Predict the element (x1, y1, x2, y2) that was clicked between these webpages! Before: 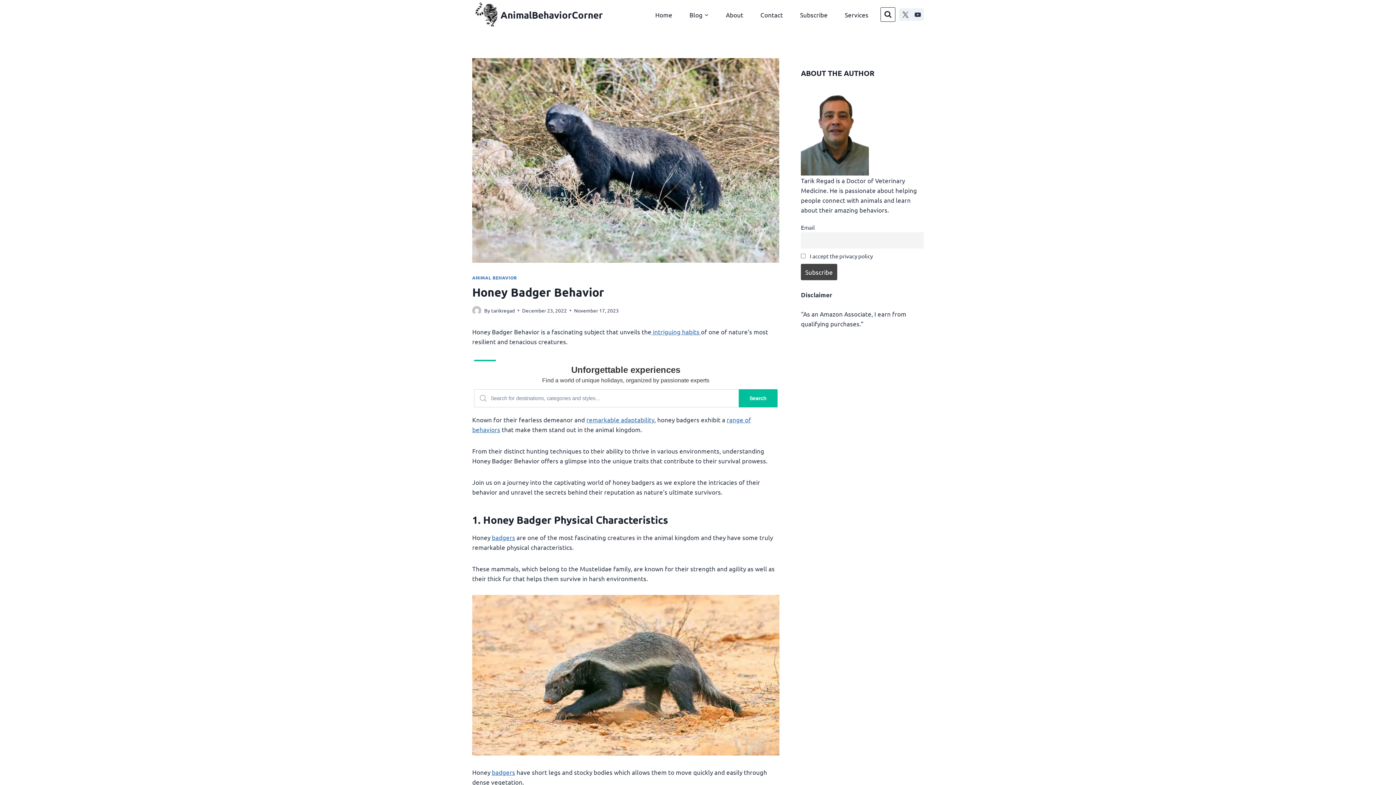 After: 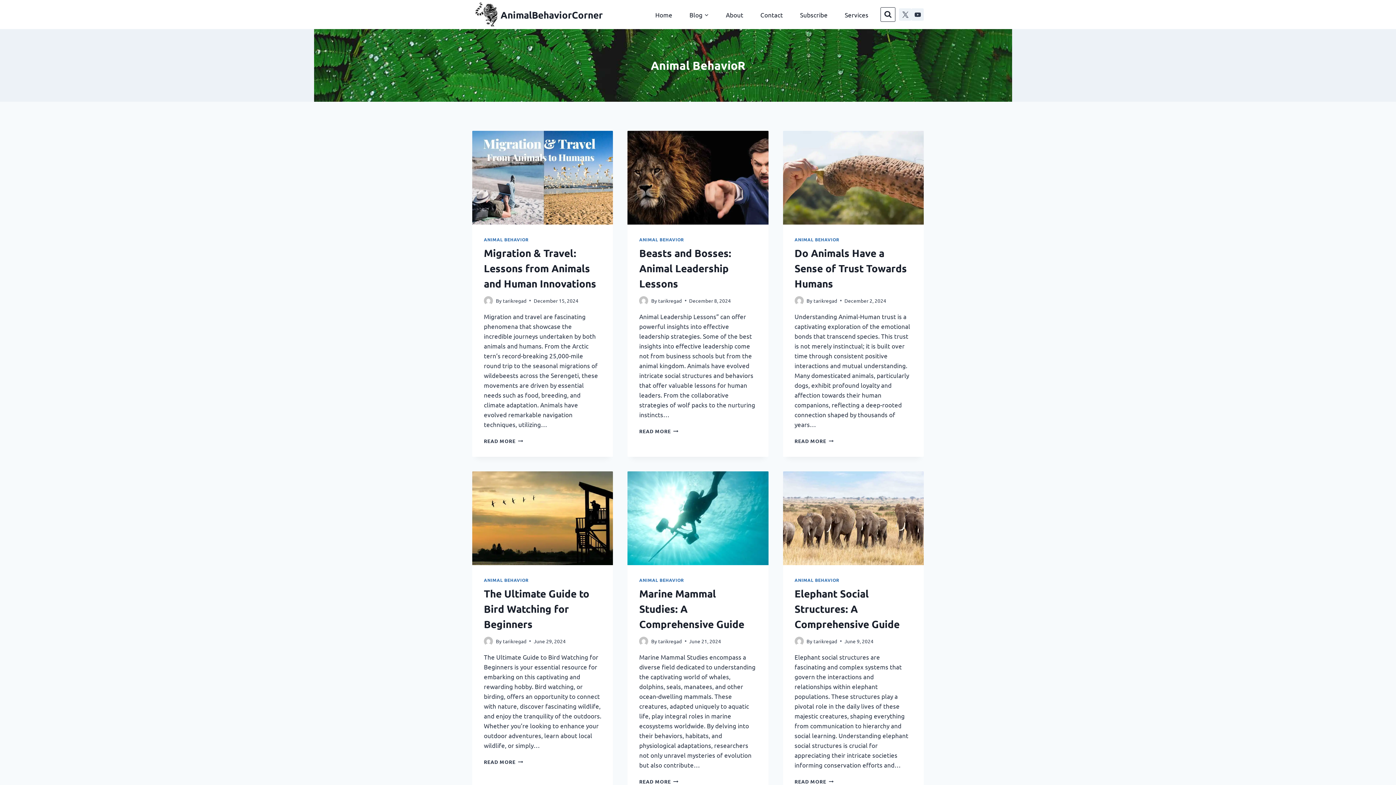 Action: bbox: (472, 274, 517, 280) label: ANIMAL BEHAVIOR